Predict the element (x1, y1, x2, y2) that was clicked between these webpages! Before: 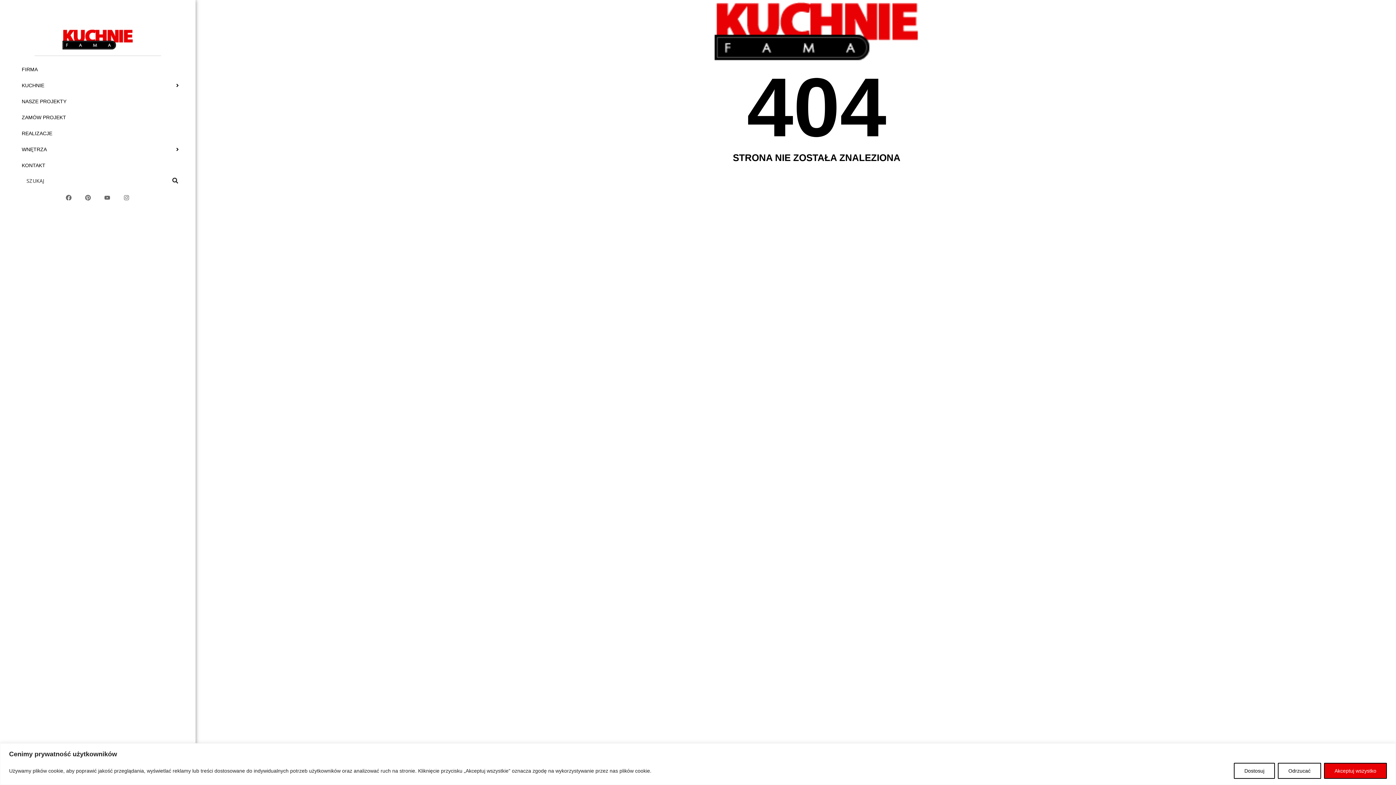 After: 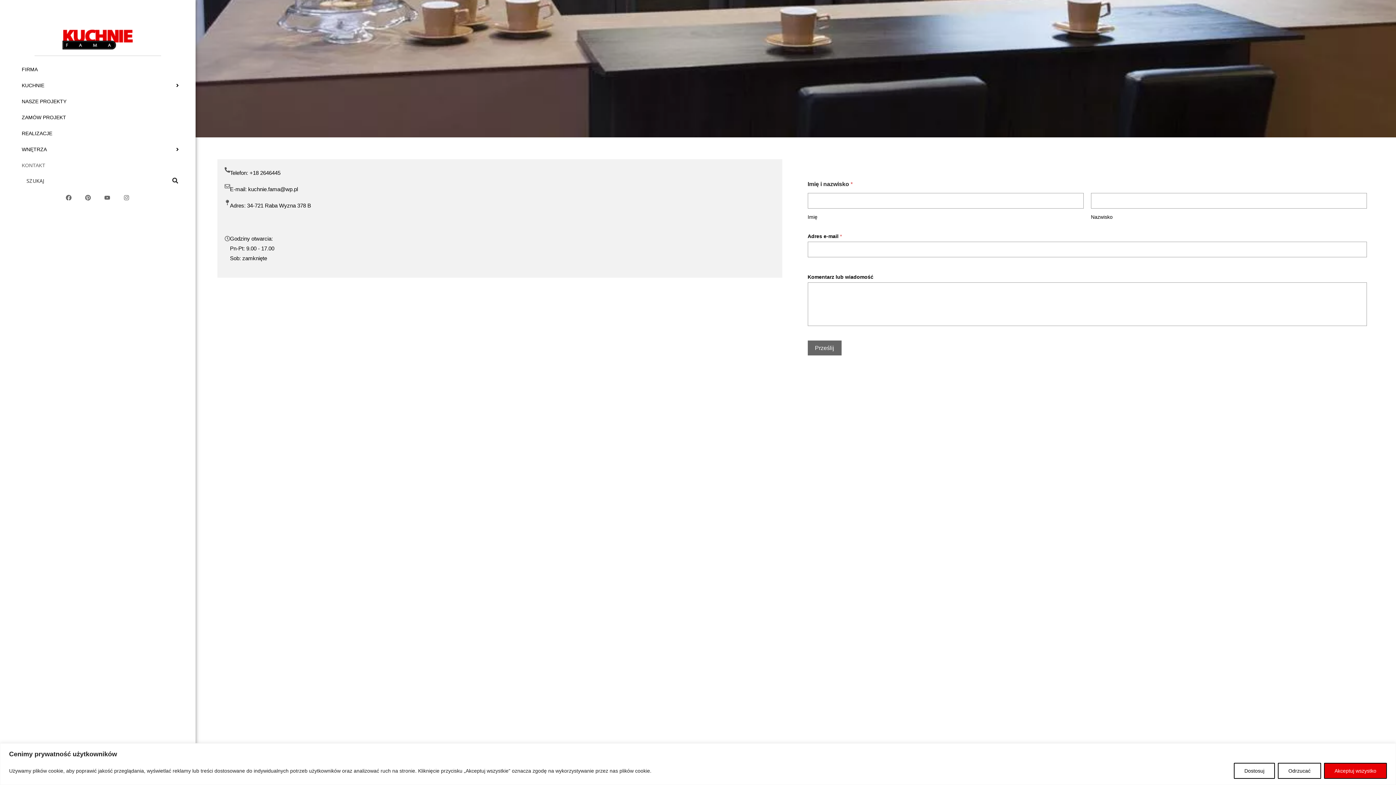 Action: label: KONTAKT bbox: (16, 157, 188, 173)